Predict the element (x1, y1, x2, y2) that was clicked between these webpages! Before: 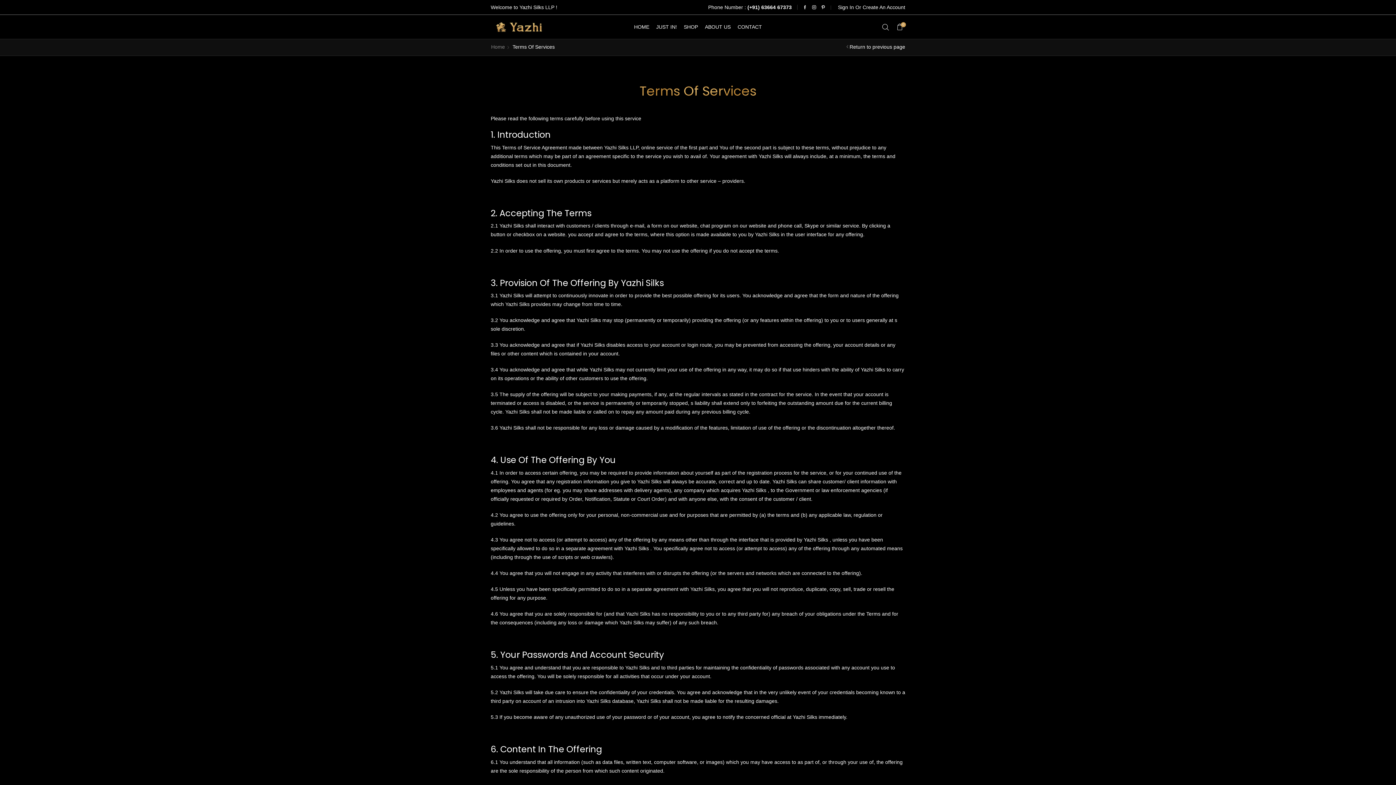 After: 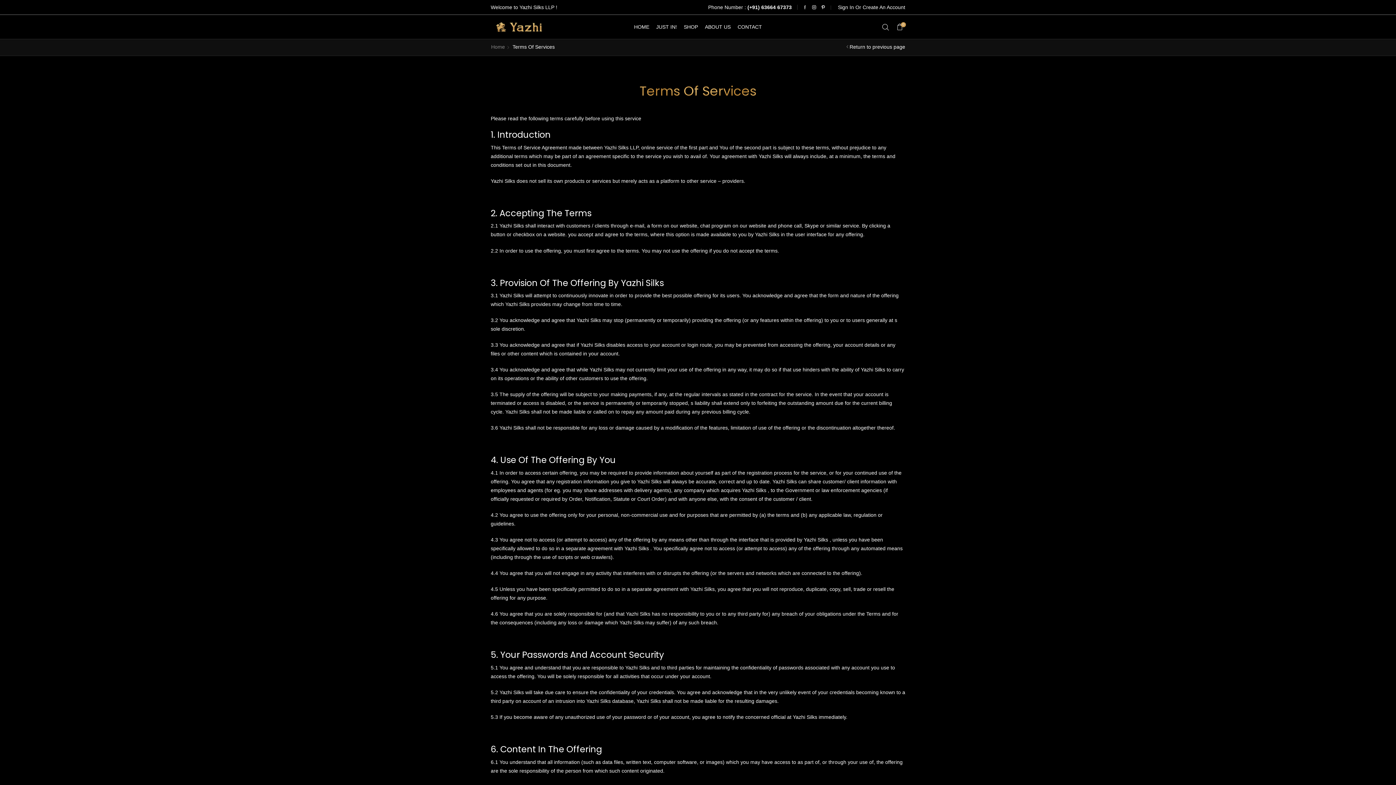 Action: bbox: (803, 5, 807, 9)